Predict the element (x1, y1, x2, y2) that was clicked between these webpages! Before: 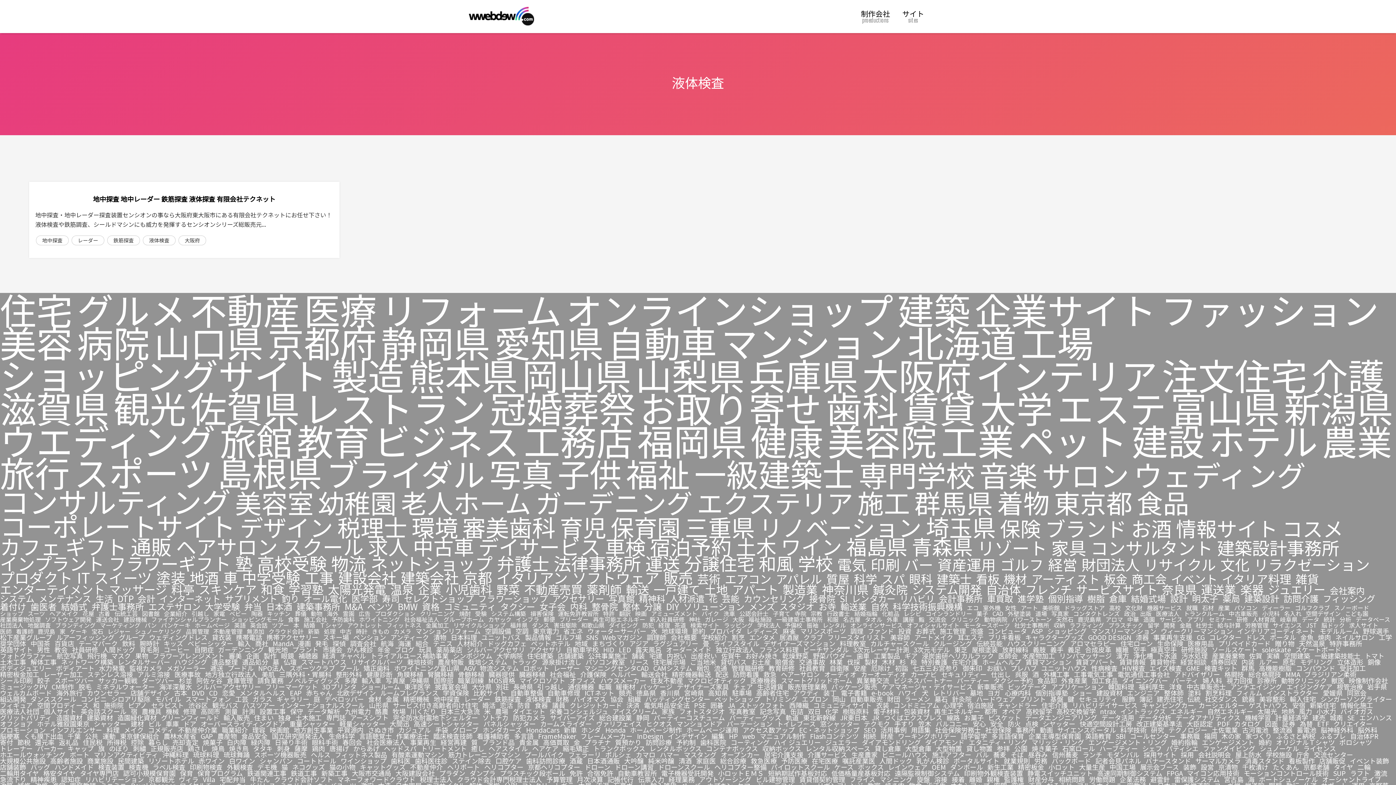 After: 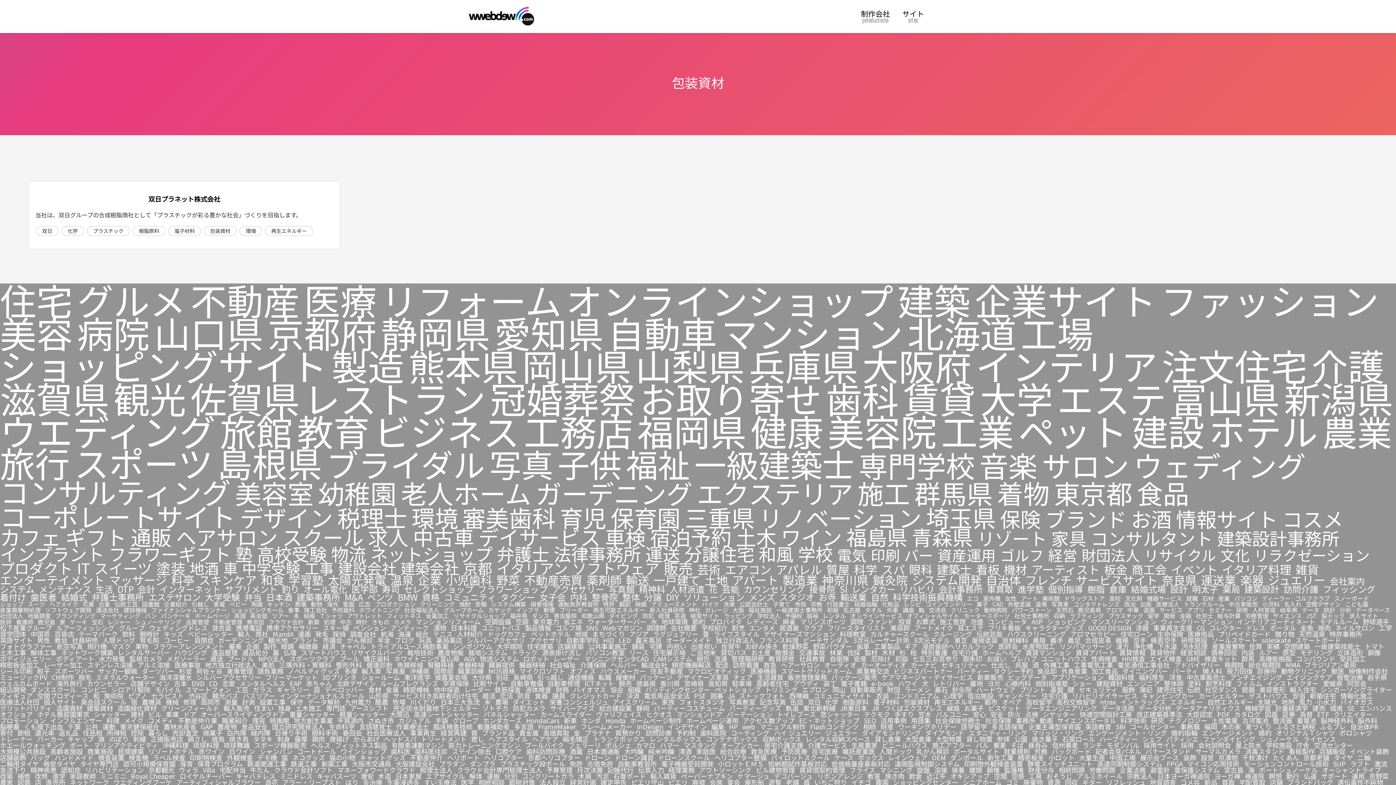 Action: label: 包装資材 bbox: (904, 708, 930, 714)